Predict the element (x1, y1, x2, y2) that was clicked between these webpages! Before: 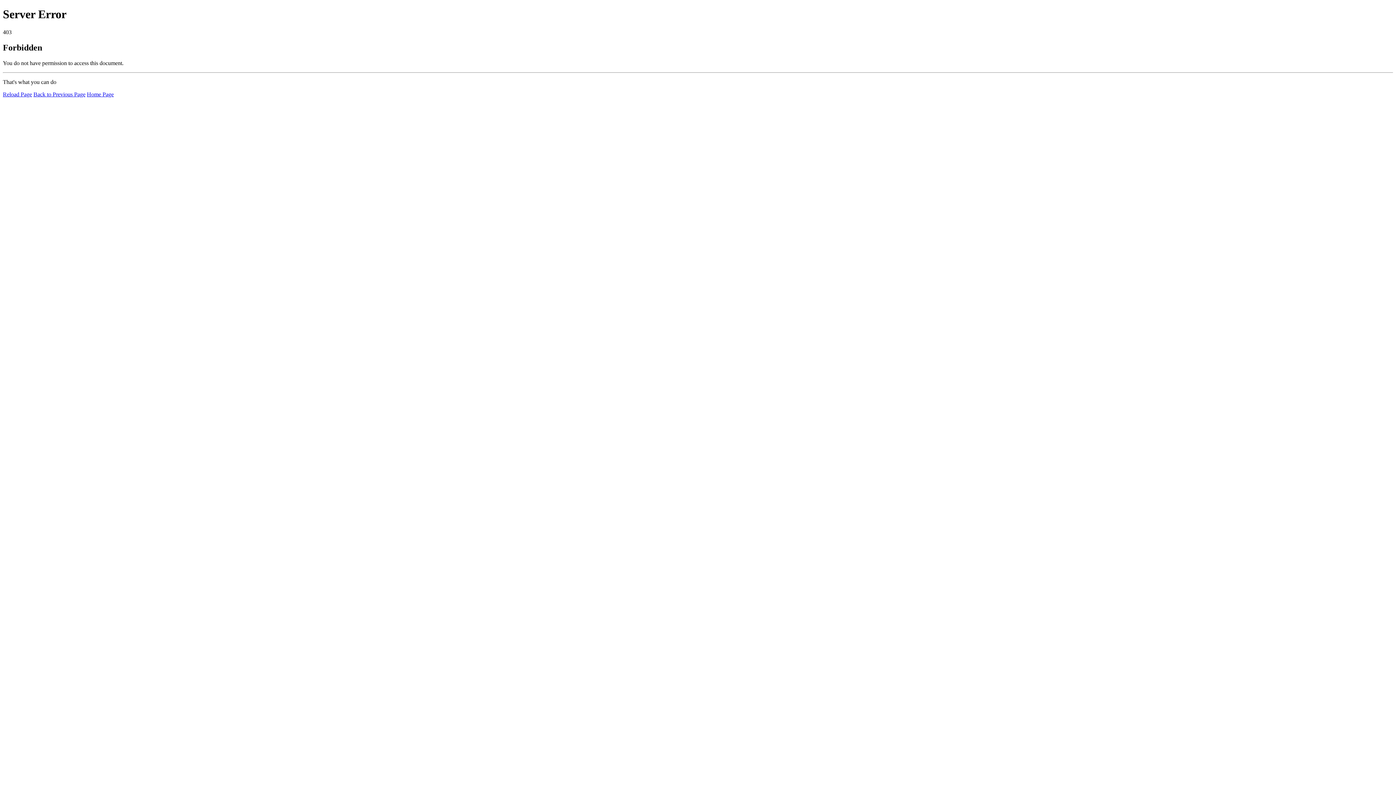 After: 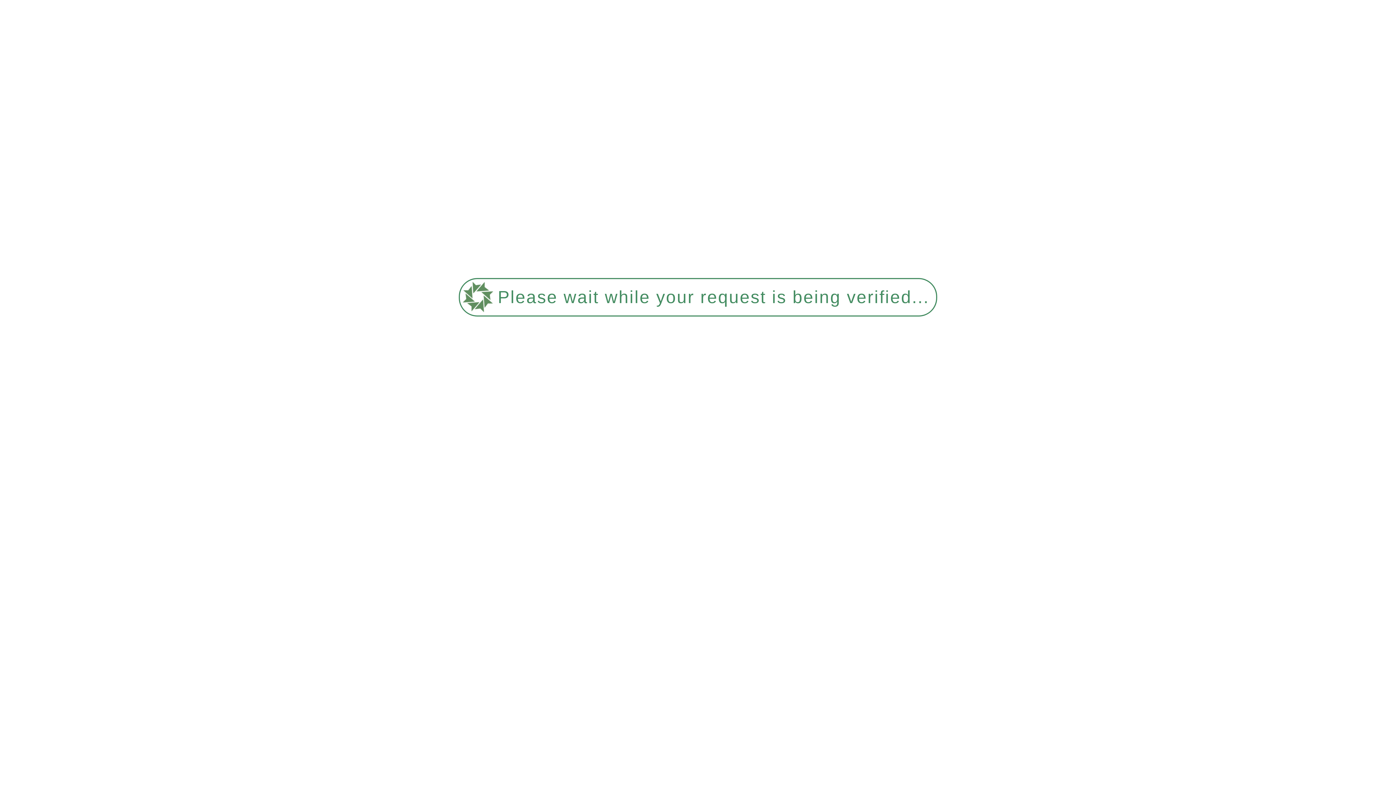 Action: bbox: (86, 91, 113, 97) label: Home Page